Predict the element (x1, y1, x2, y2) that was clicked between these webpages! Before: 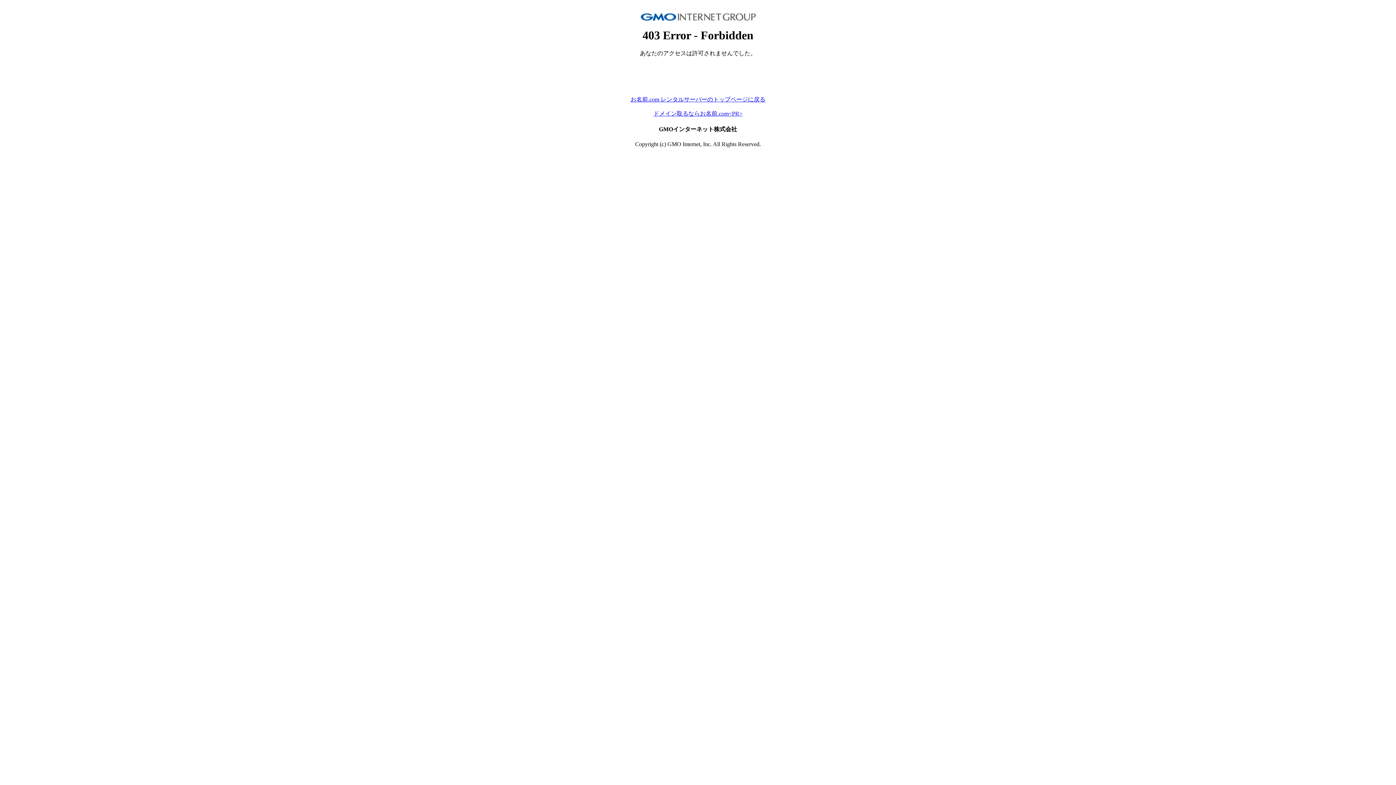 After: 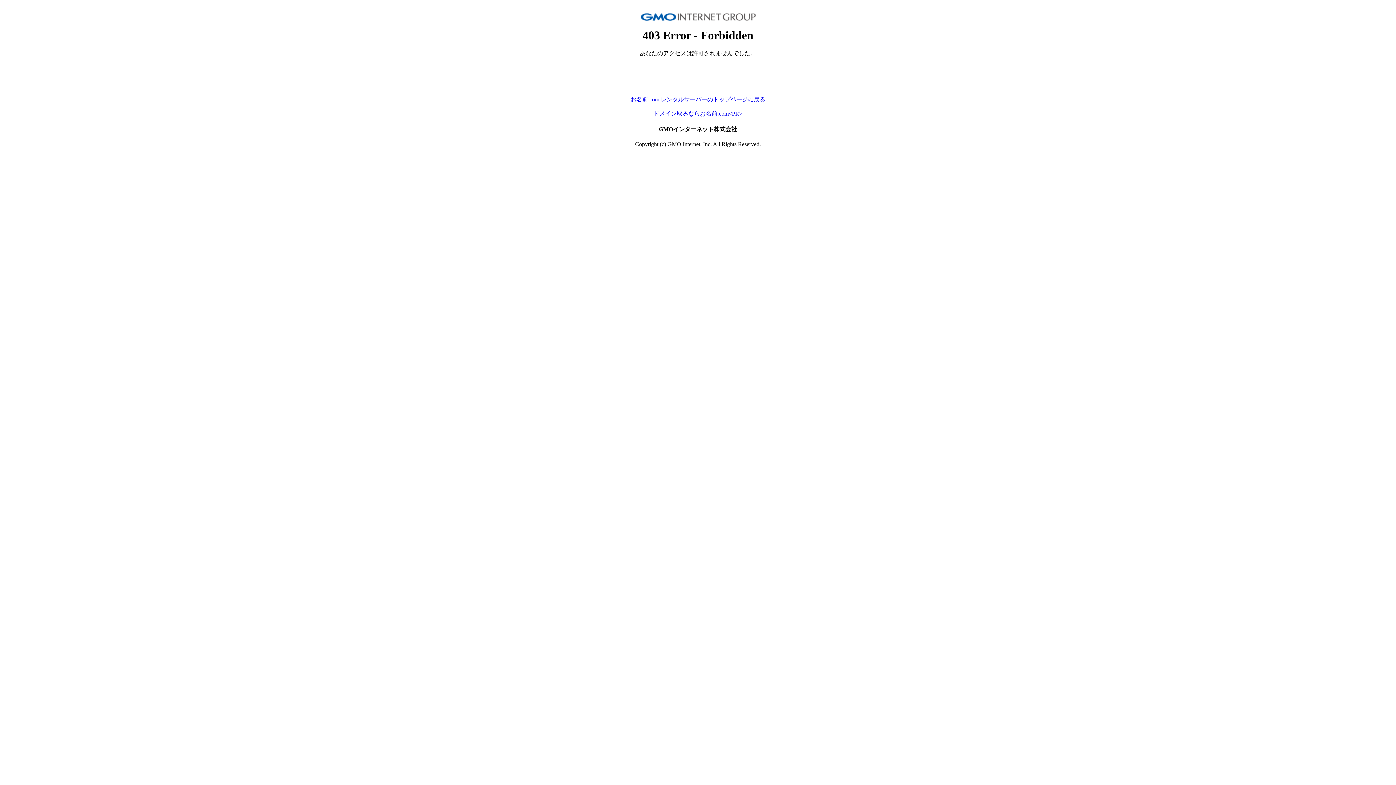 Action: label: ドメイン取るならお名前.com<PR> bbox: (653, 110, 742, 116)